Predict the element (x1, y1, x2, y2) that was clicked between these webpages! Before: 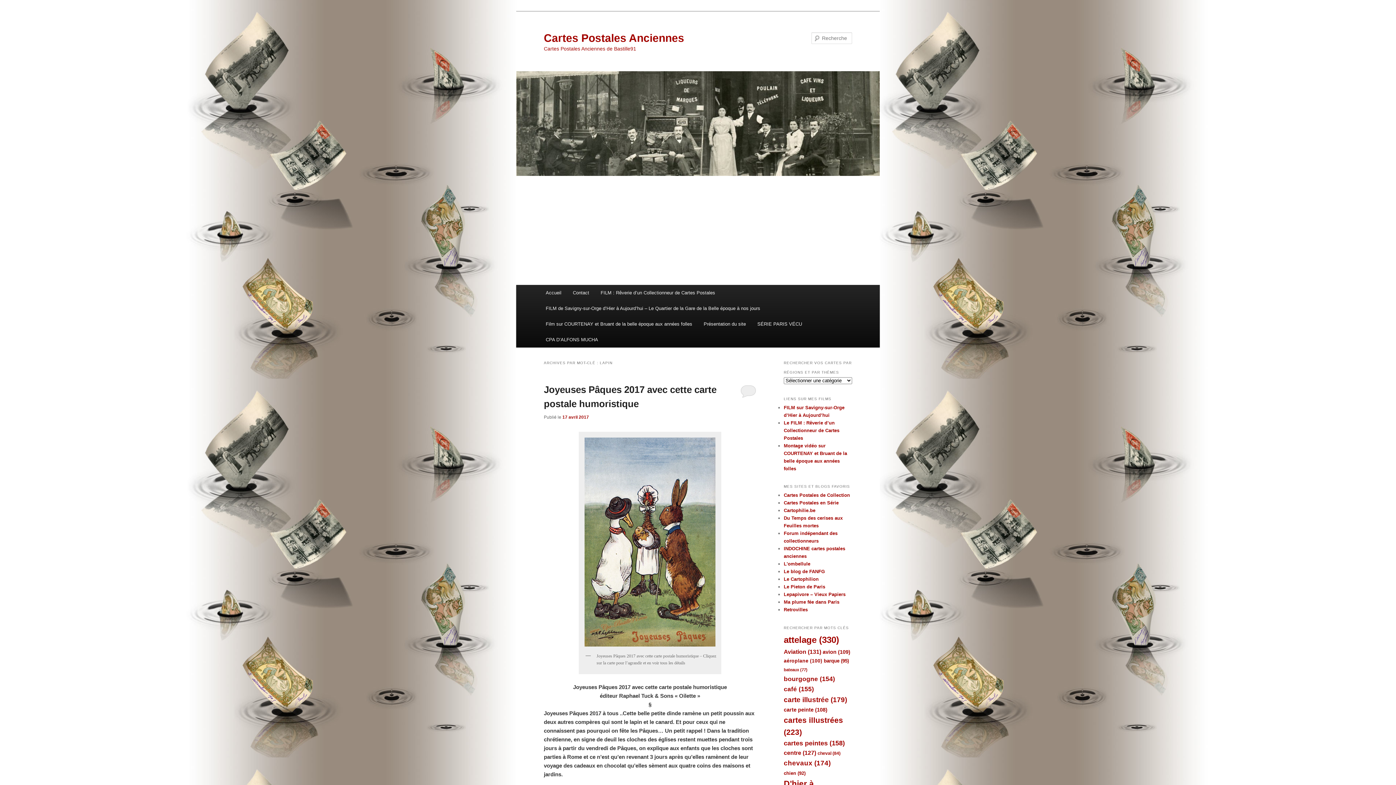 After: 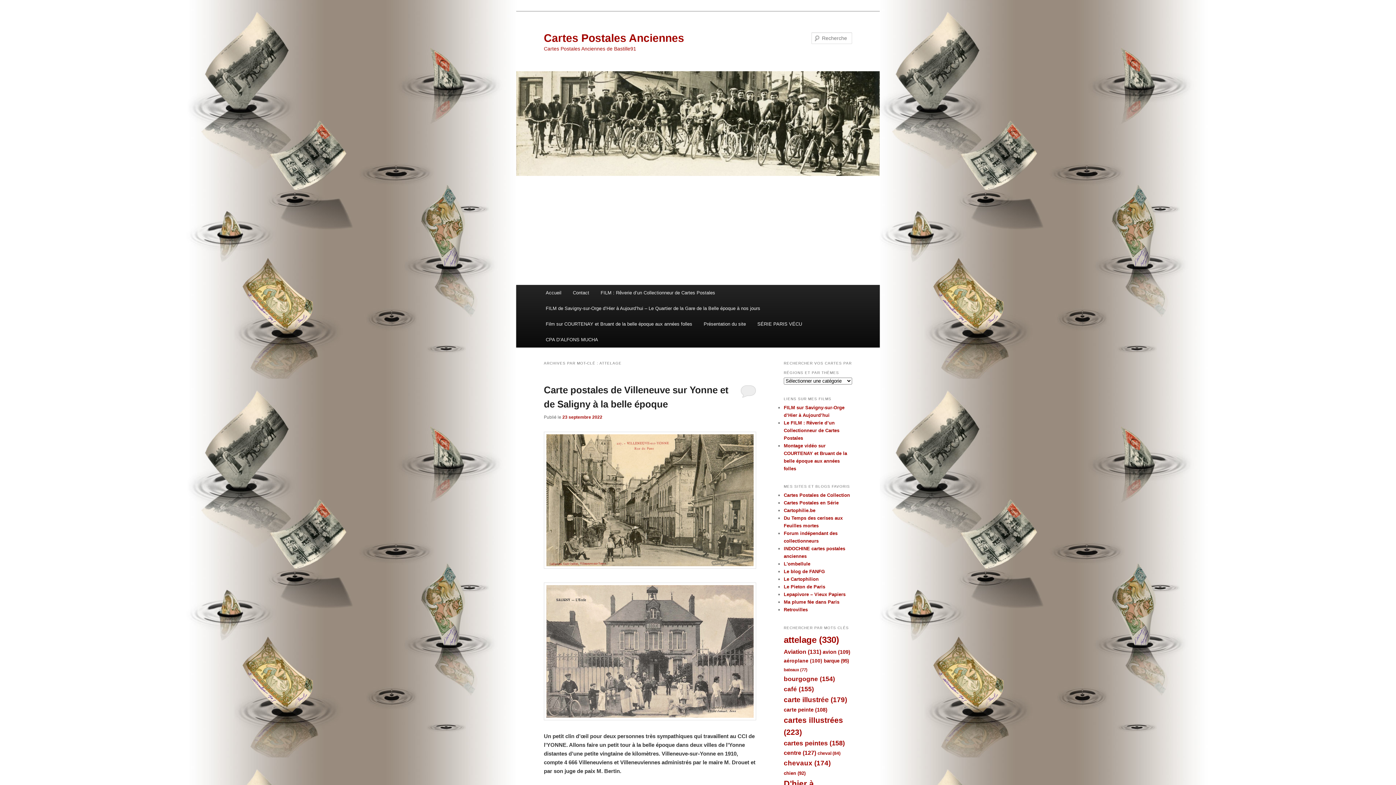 Action: label: attelage (330 éléments) bbox: (784, 635, 839, 644)